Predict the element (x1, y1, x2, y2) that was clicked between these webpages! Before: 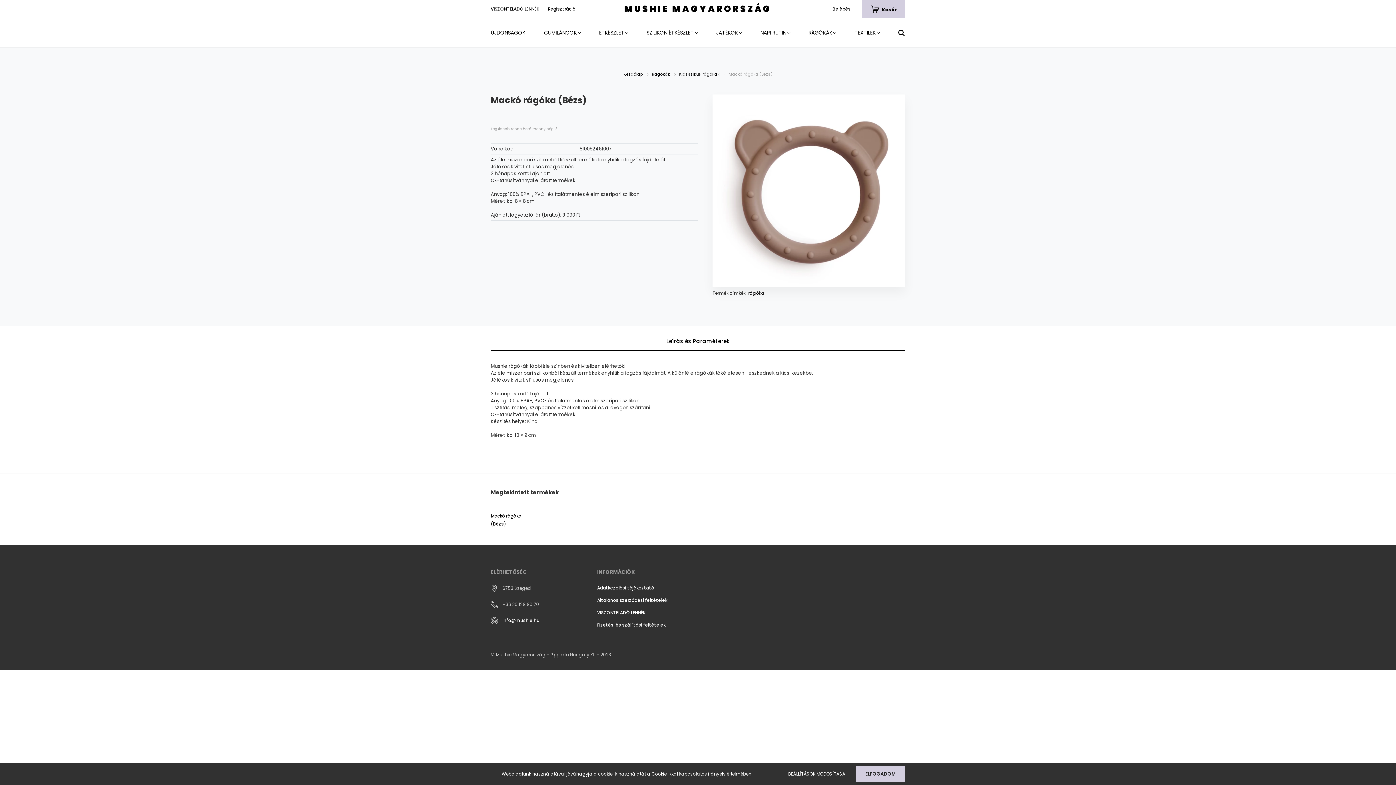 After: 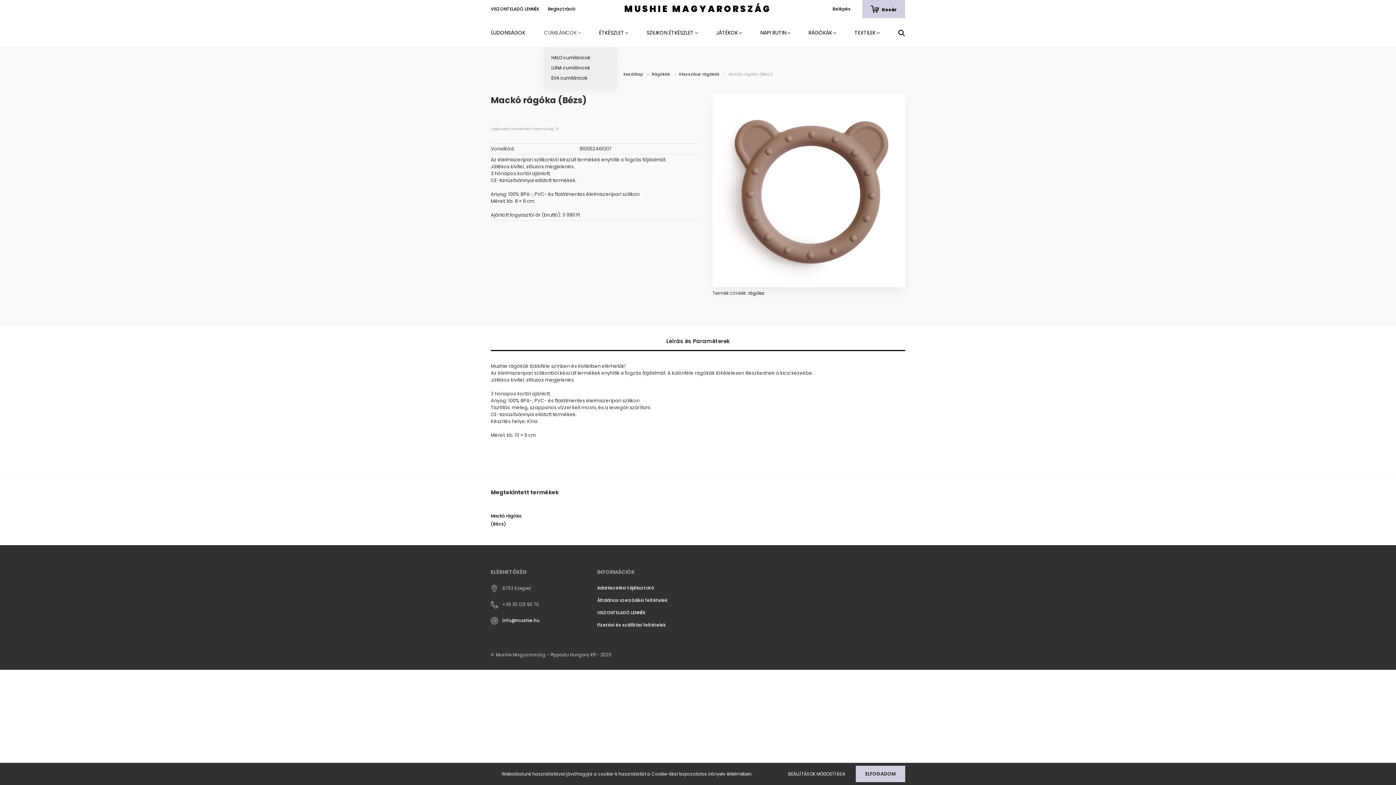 Action: bbox: (544, 18, 599, 47) label: CUMILÁNCOK 